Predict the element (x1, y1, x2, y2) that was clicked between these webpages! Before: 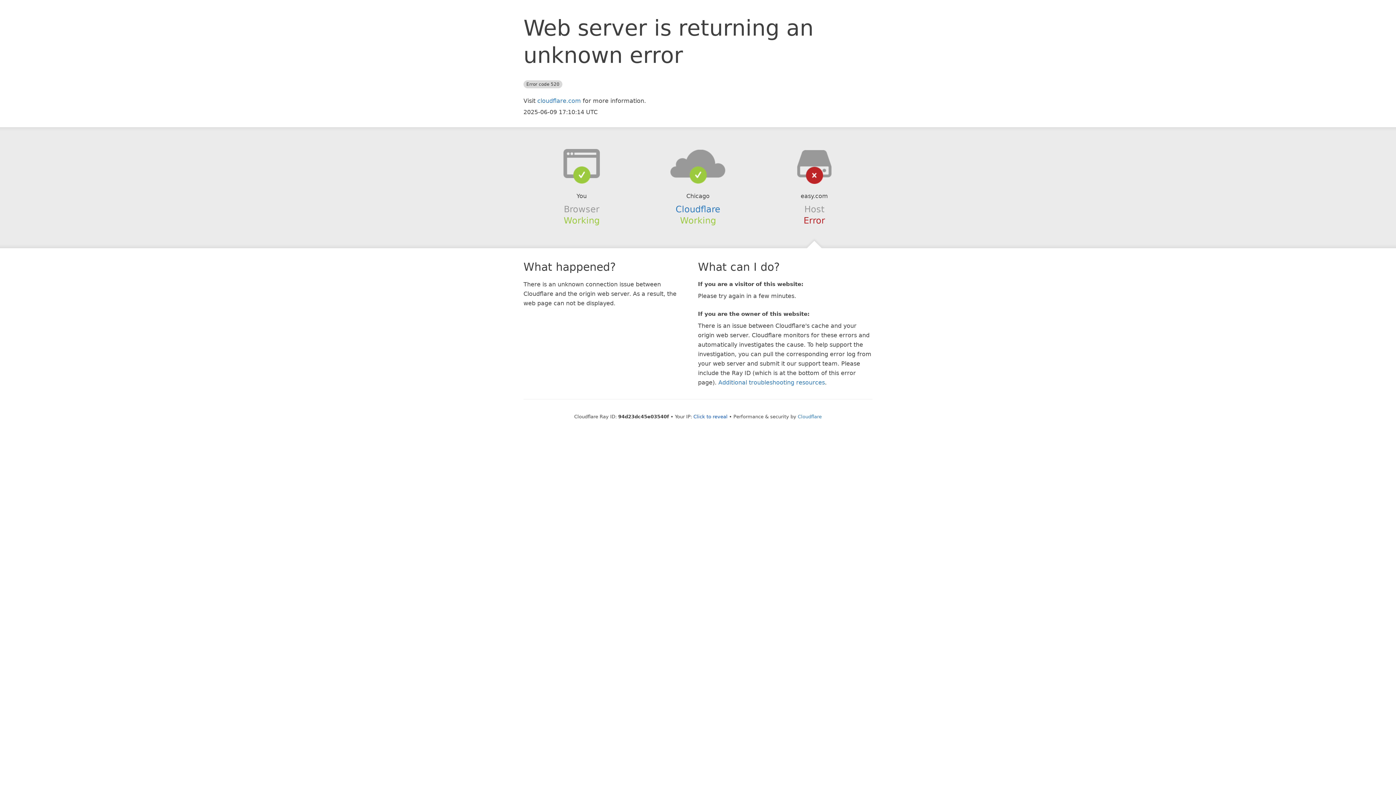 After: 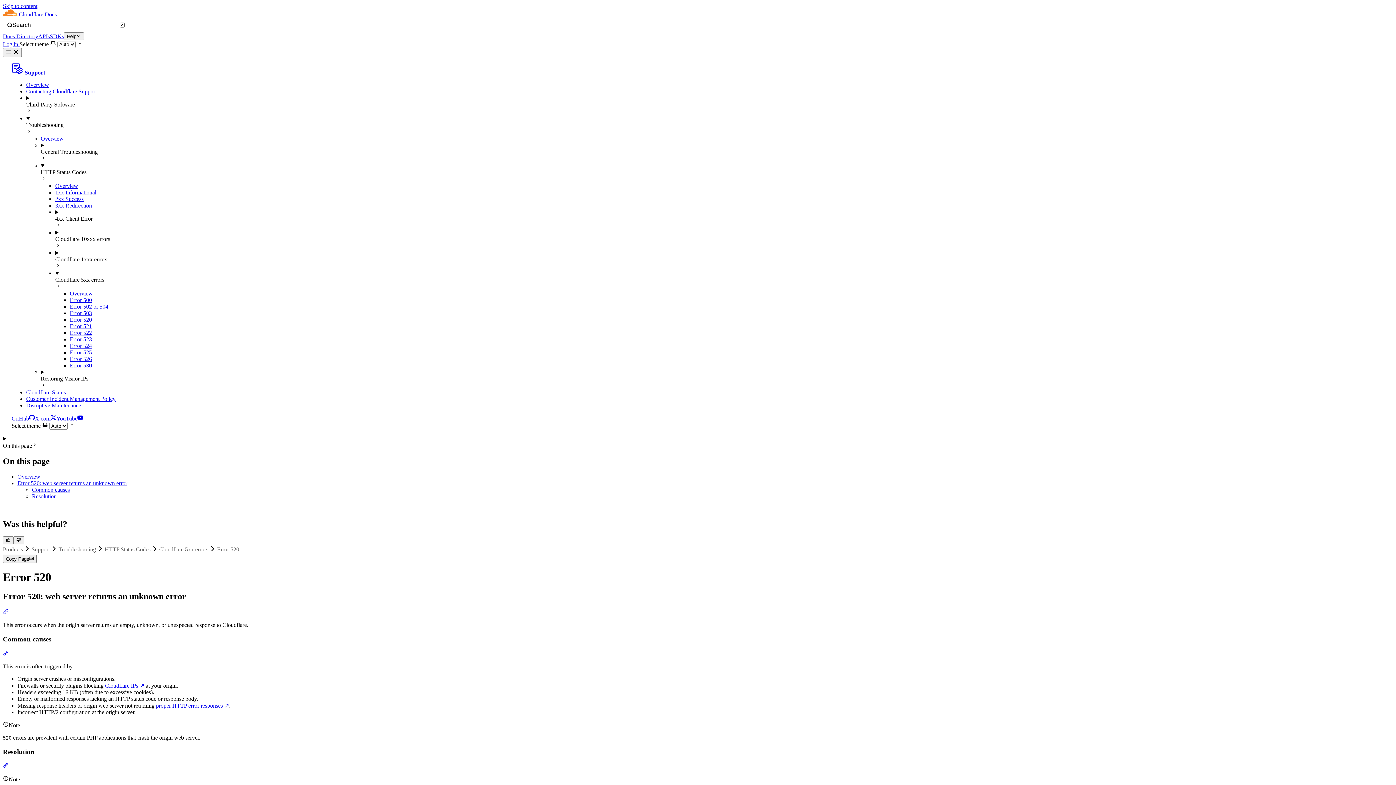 Action: bbox: (718, 379, 825, 386) label: Additional troubleshooting resources